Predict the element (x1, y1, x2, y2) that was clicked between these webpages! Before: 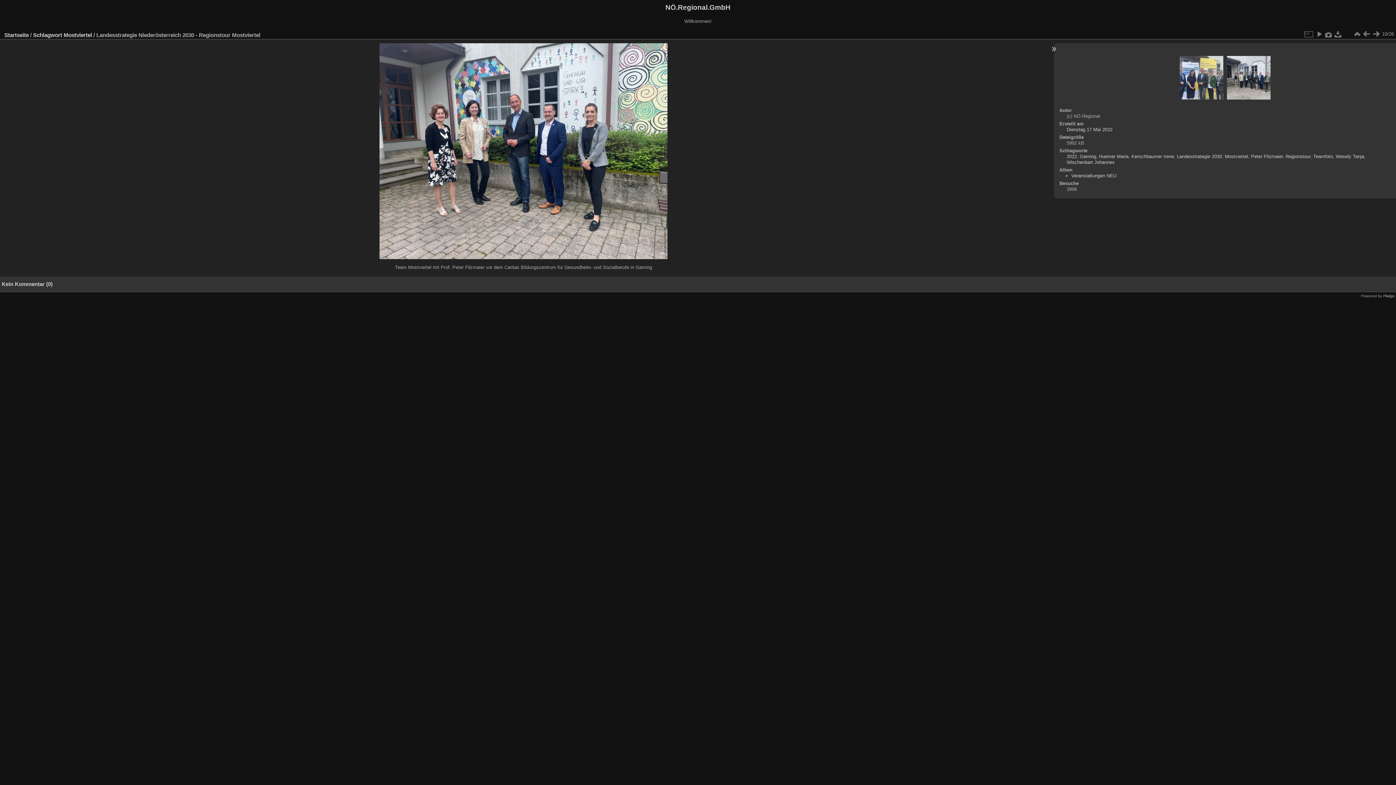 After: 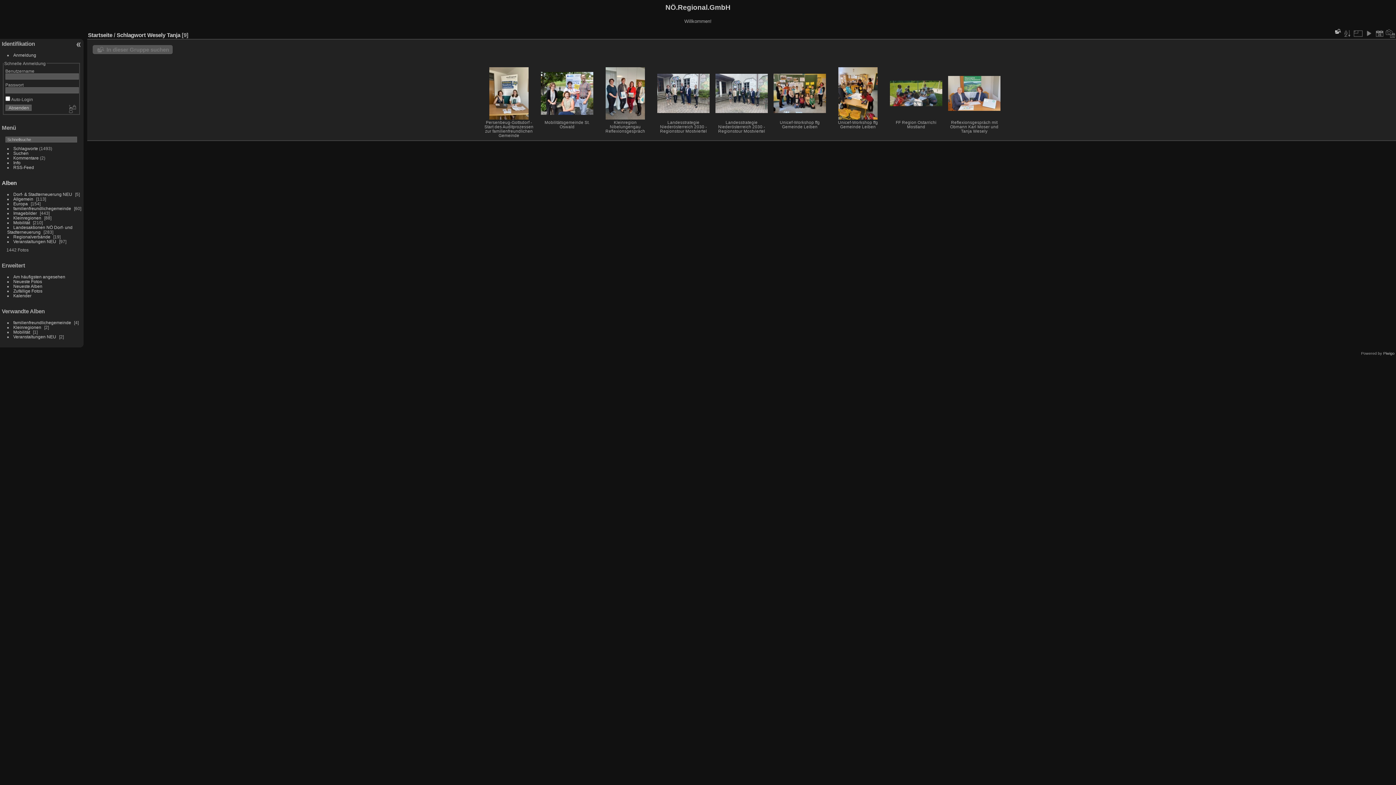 Action: bbox: (1336, 153, 1364, 159) label: Wesely Tanja